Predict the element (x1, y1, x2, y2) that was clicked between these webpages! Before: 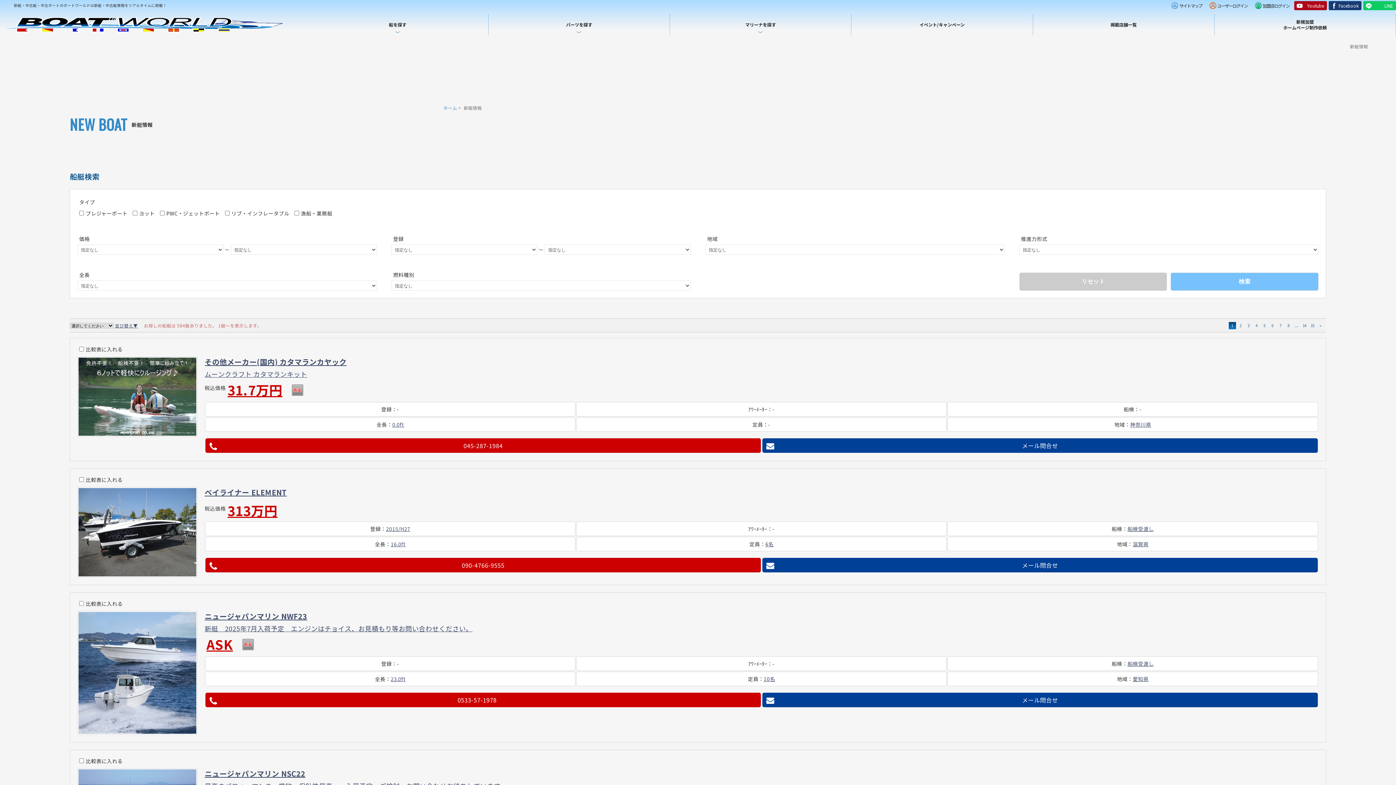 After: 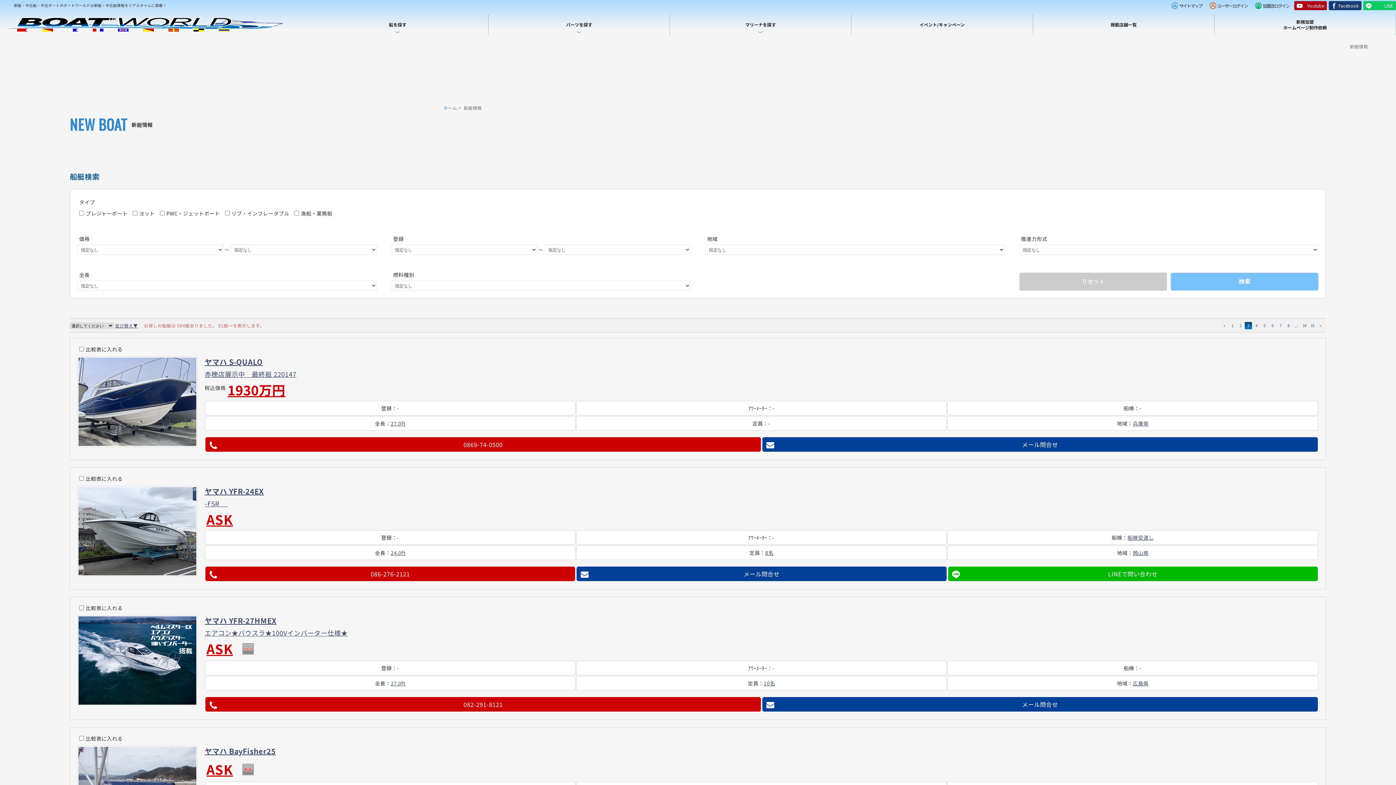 Action: bbox: (1245, 322, 1252, 329) label: 3